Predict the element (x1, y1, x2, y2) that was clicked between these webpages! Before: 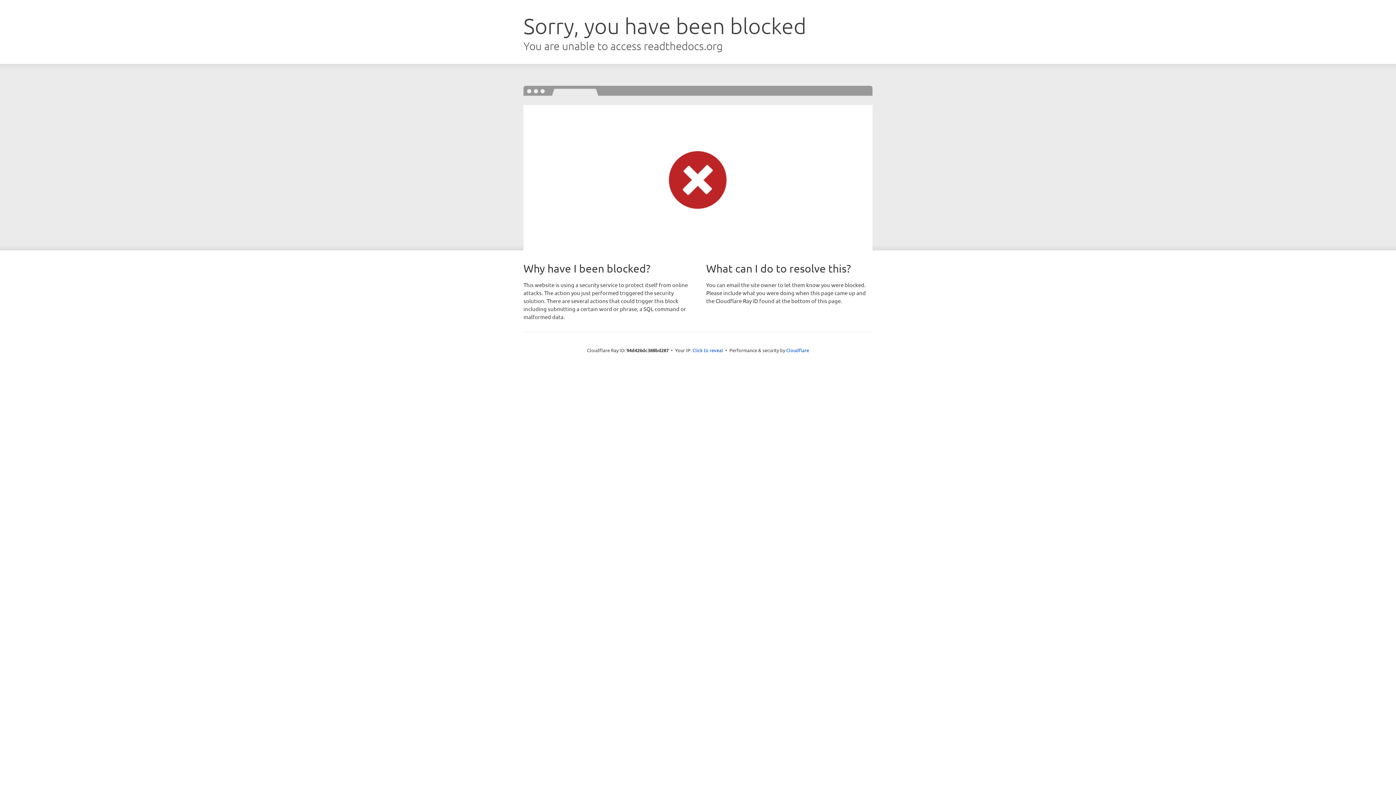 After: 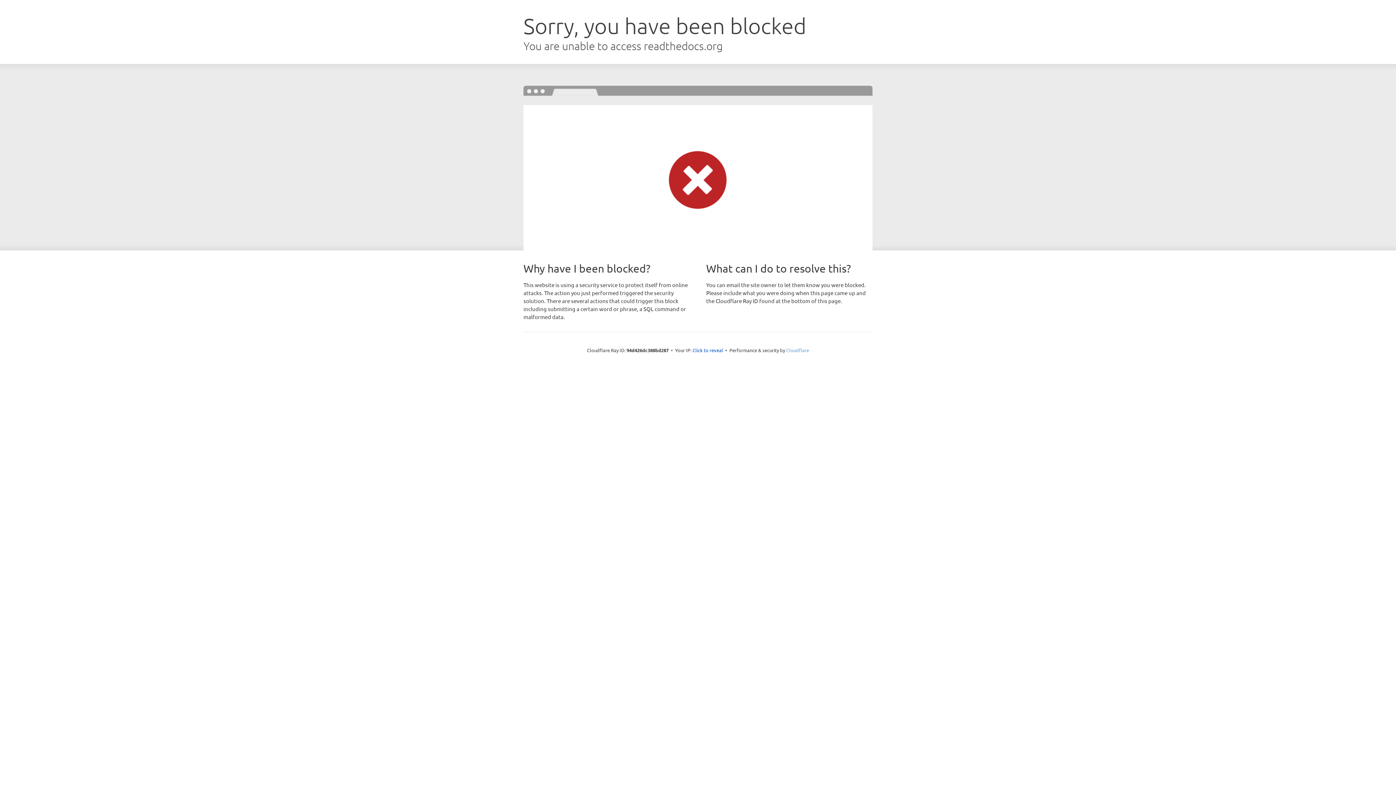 Action: label: Cloudflare bbox: (786, 347, 809, 353)